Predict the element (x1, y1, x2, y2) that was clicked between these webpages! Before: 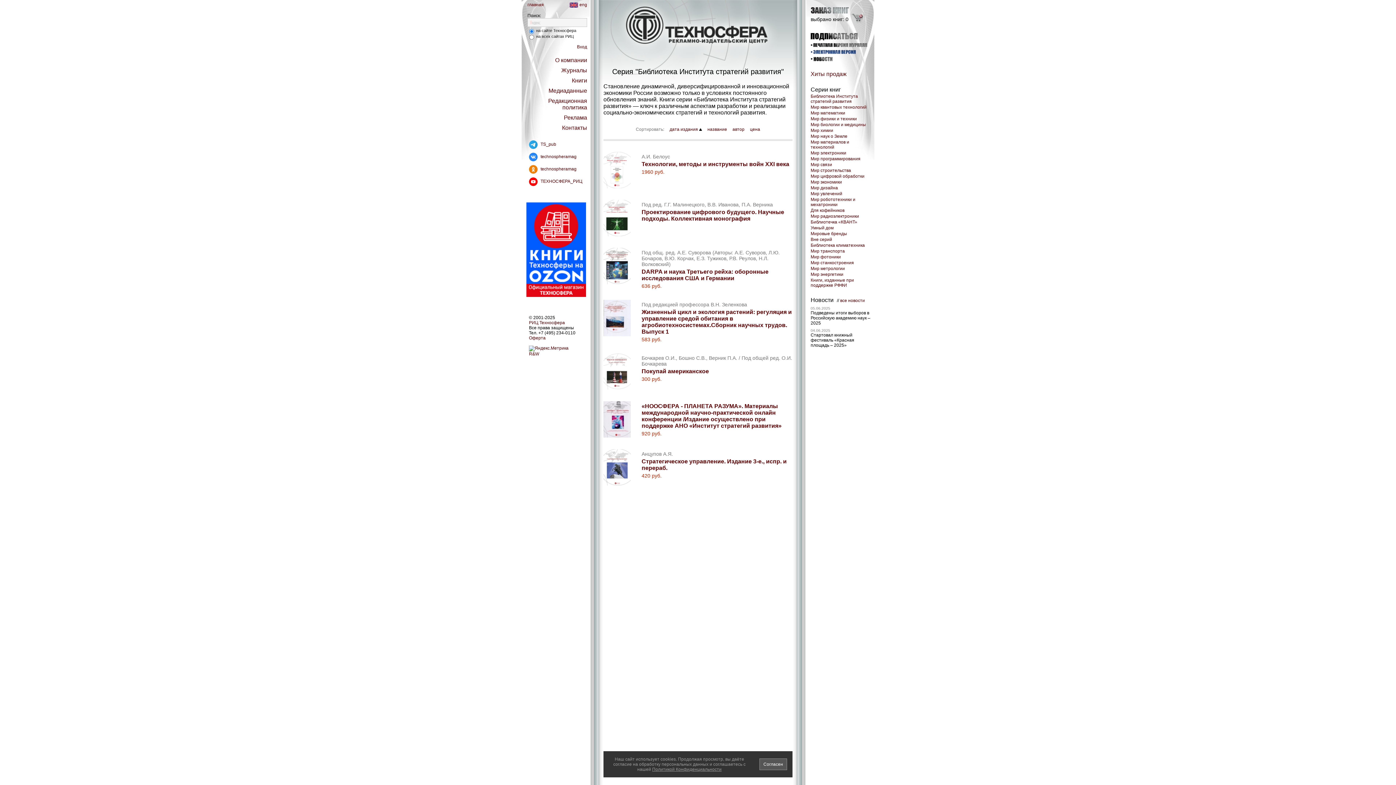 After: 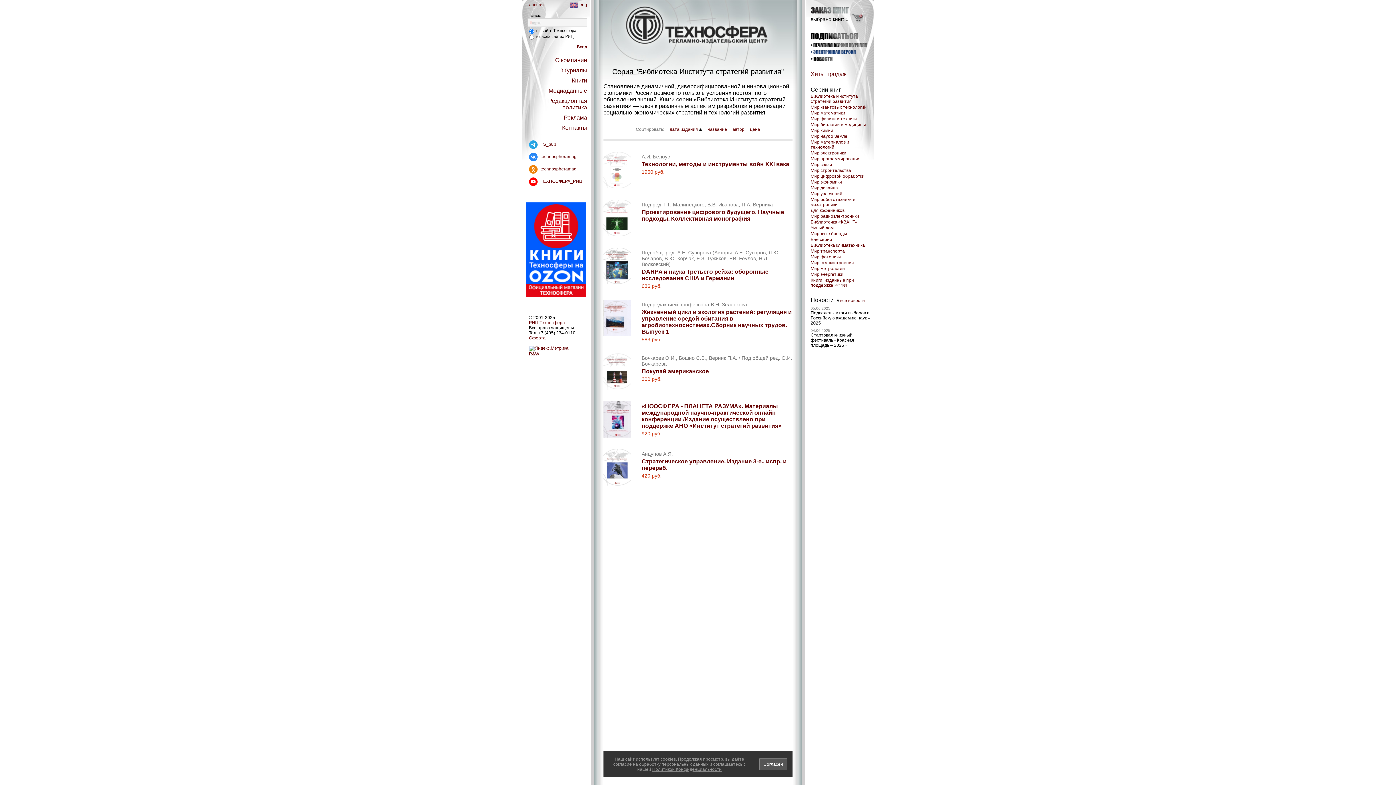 Action: label:  technospheramag bbox: (527, 166, 576, 171)